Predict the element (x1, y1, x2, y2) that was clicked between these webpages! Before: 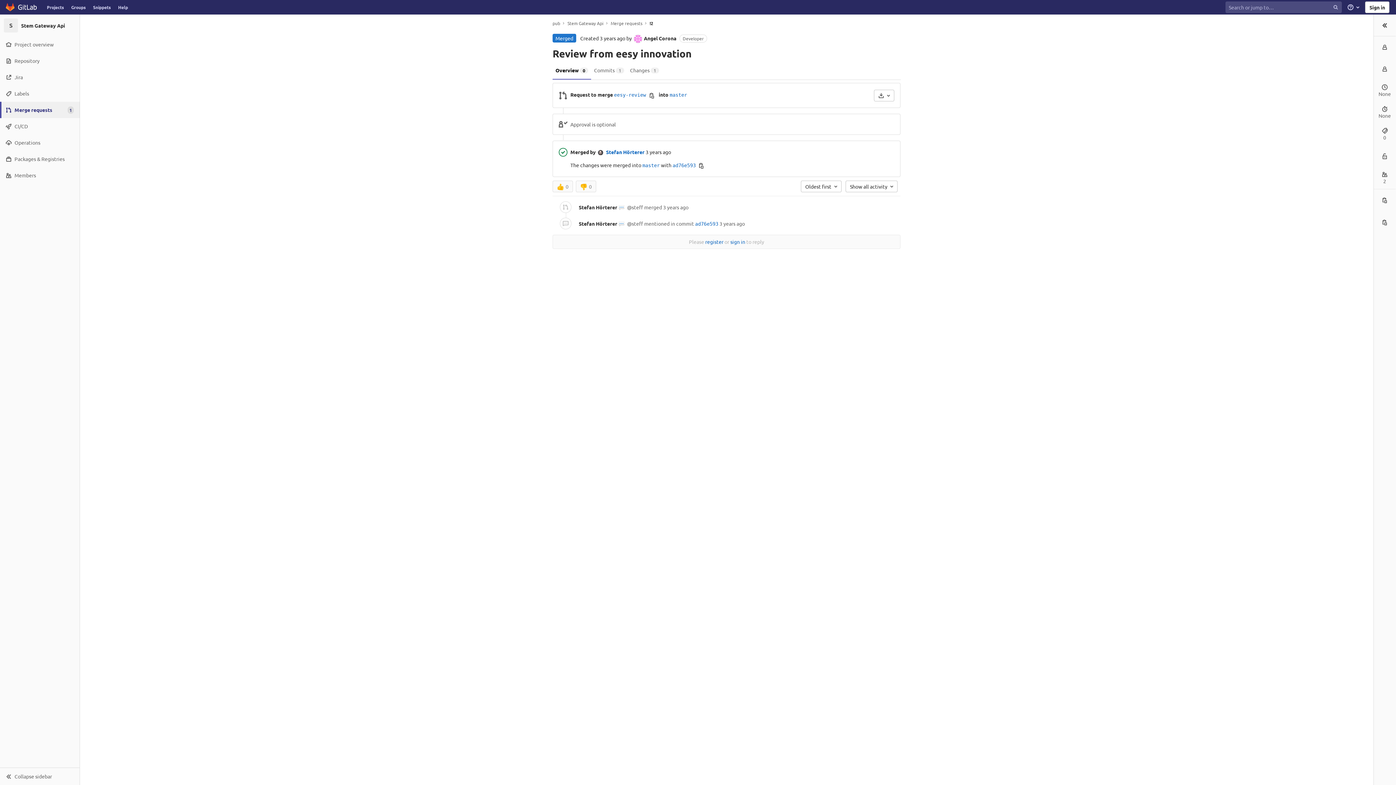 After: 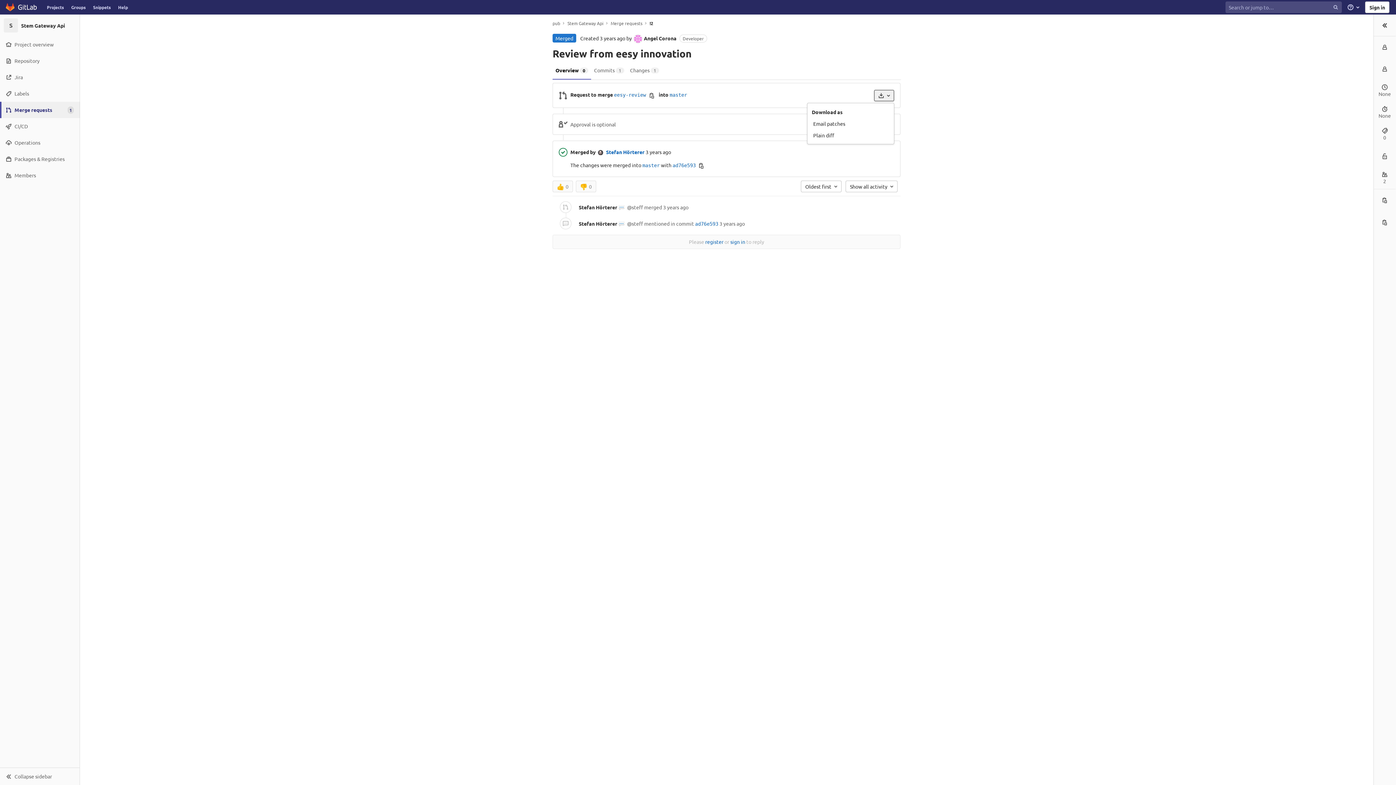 Action: bbox: (874, 89, 894, 101)